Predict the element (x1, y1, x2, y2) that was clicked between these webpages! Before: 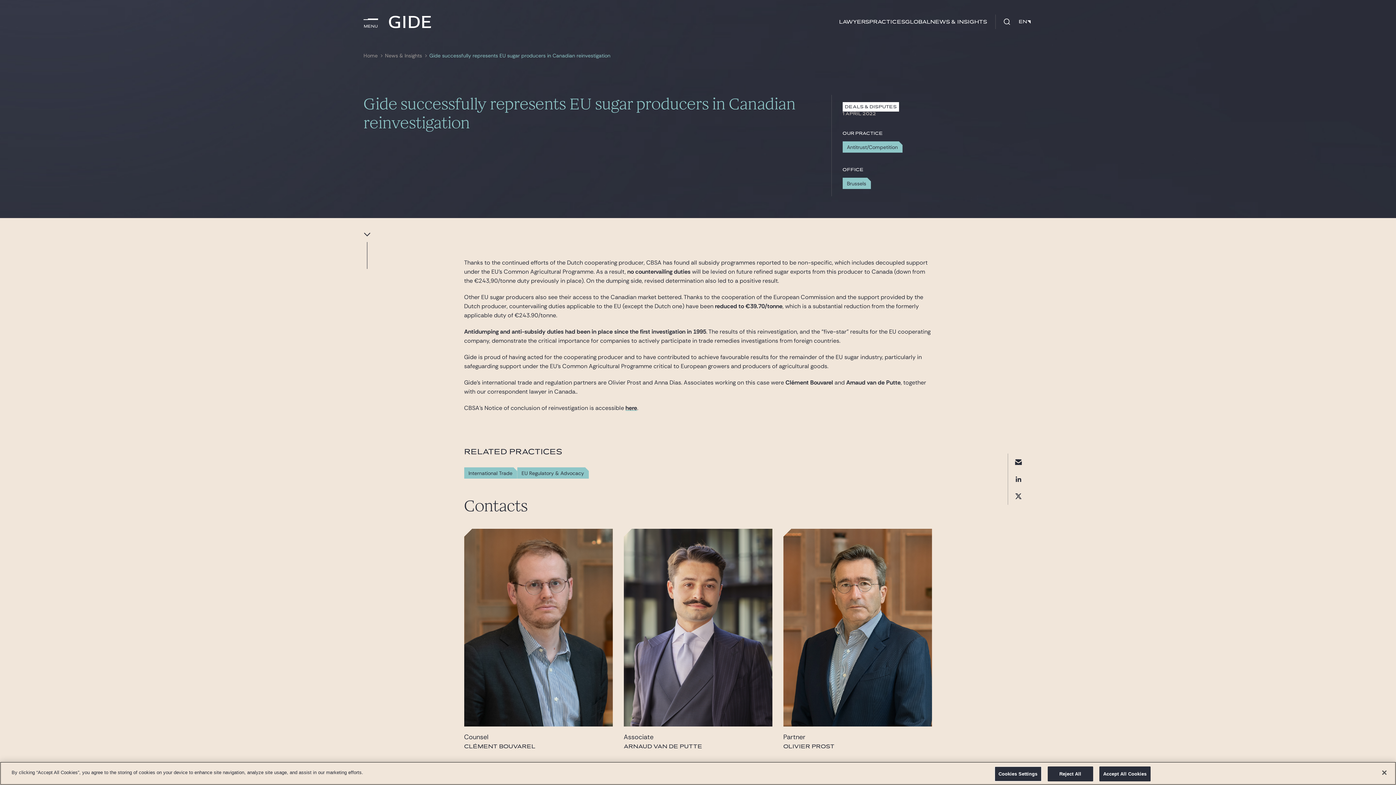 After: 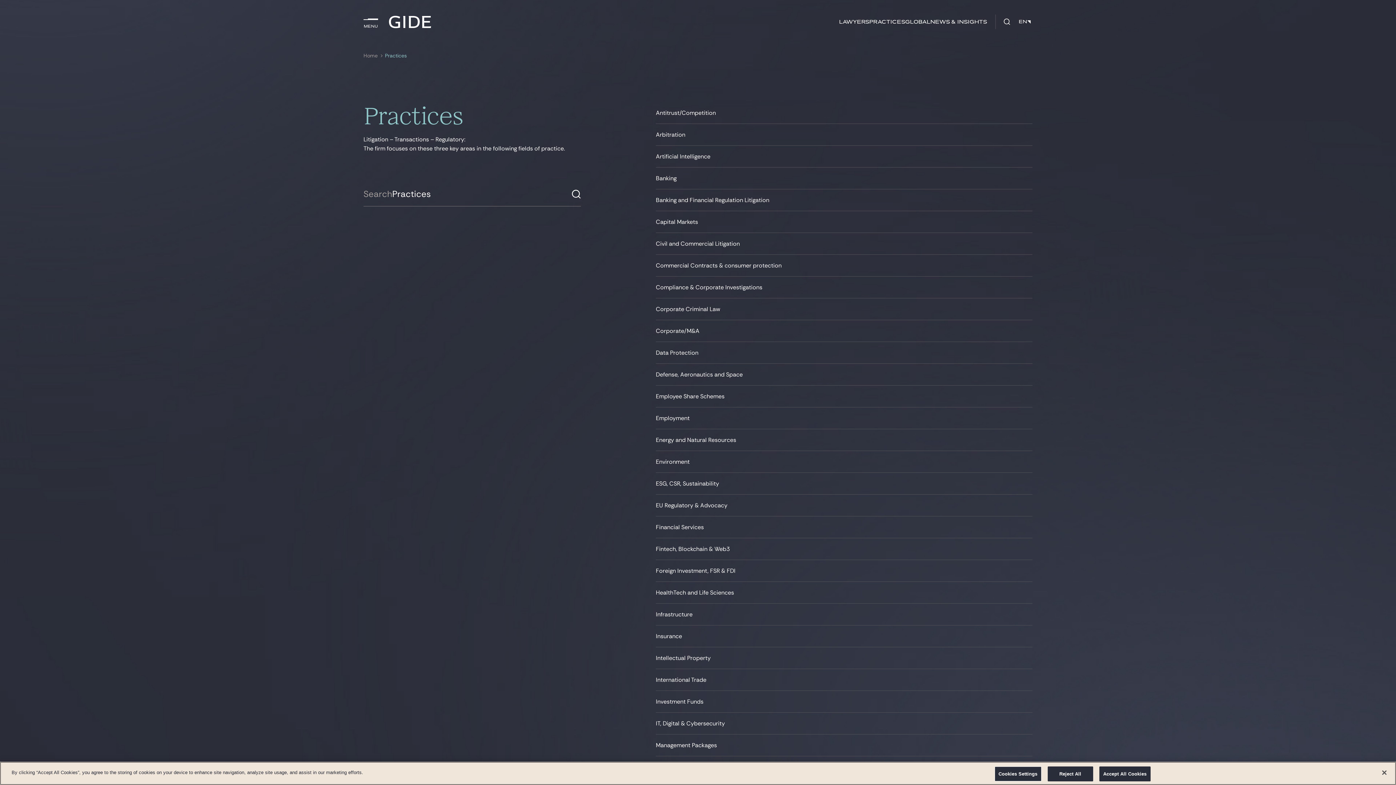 Action: label: Practices bbox: (869, 19, 905, 24)